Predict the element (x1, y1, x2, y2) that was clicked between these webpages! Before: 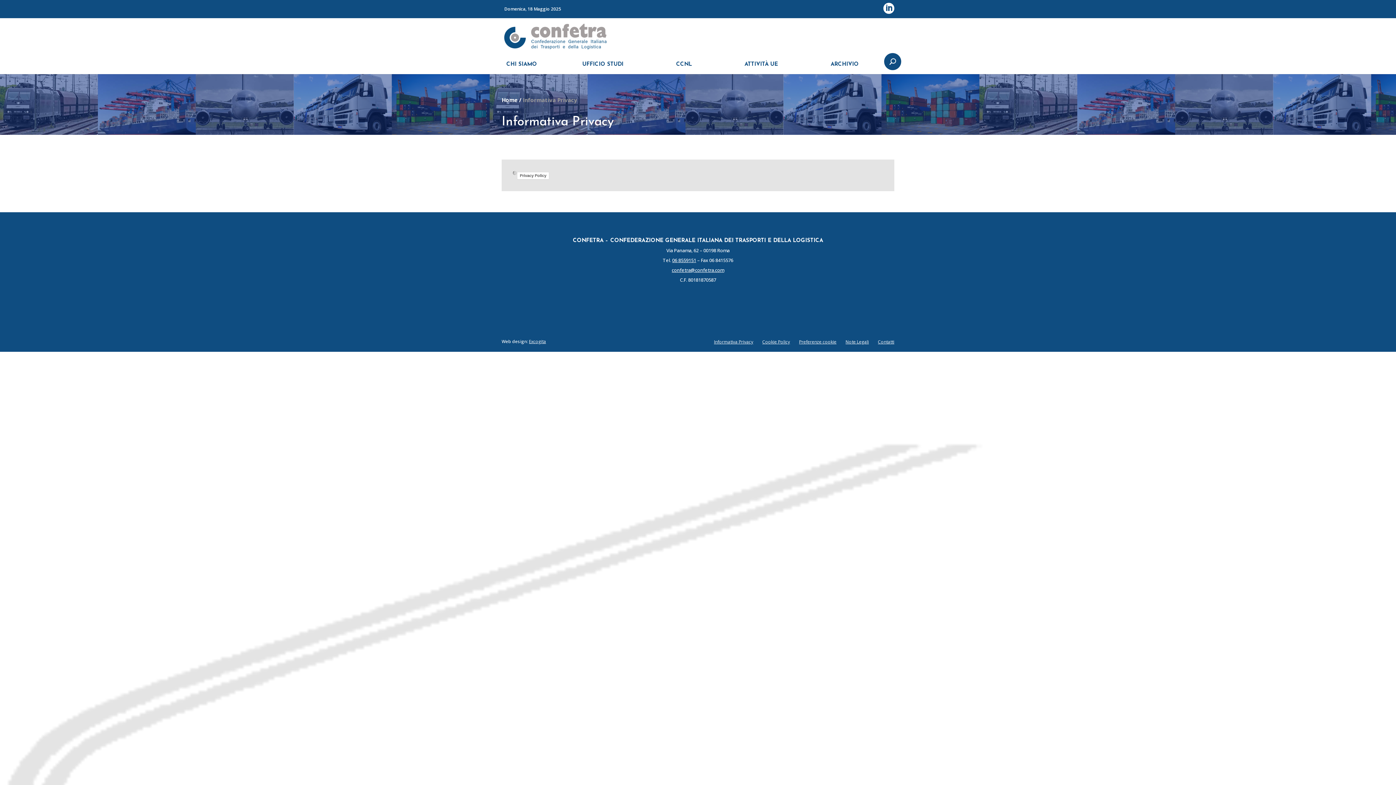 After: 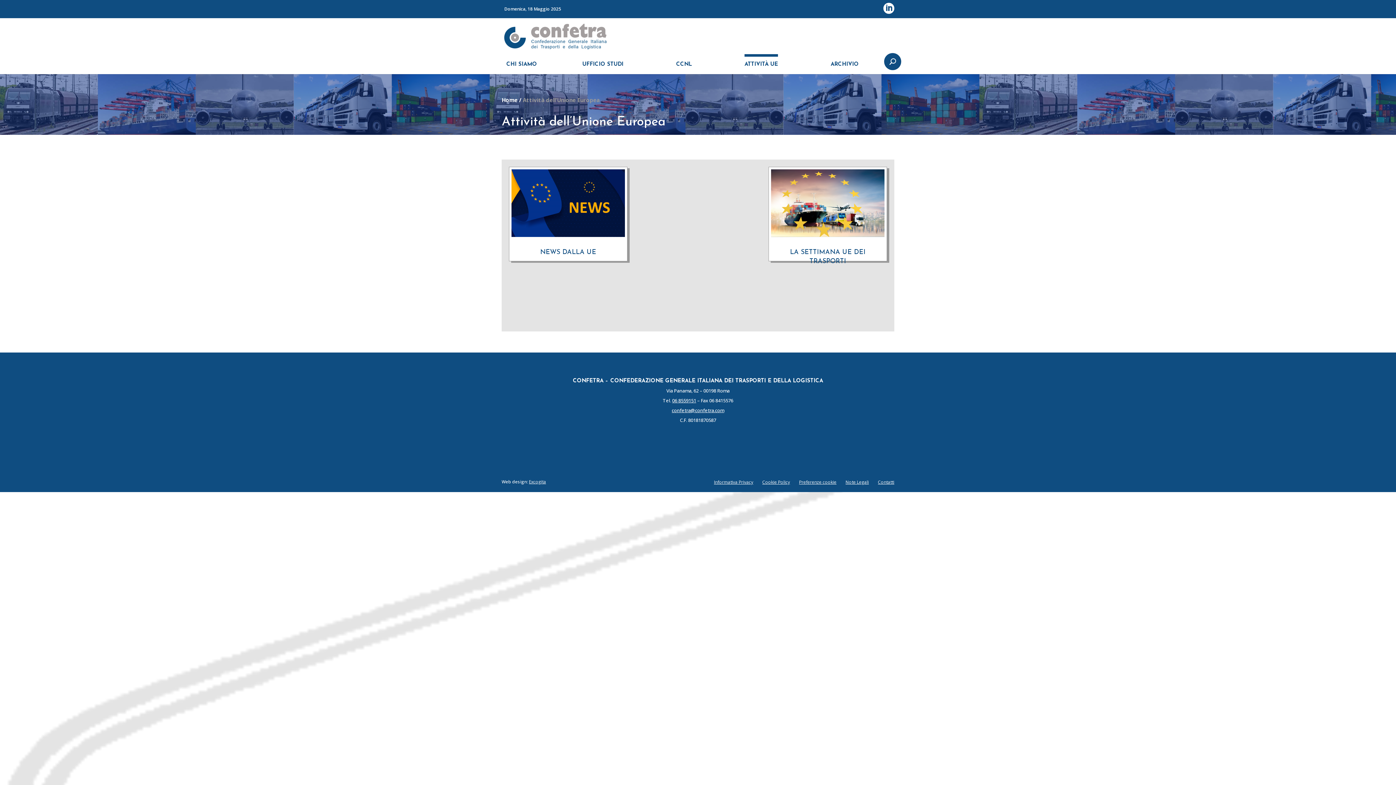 Action: label: ATTIVITÀ UE bbox: (744, 50, 785, 74)